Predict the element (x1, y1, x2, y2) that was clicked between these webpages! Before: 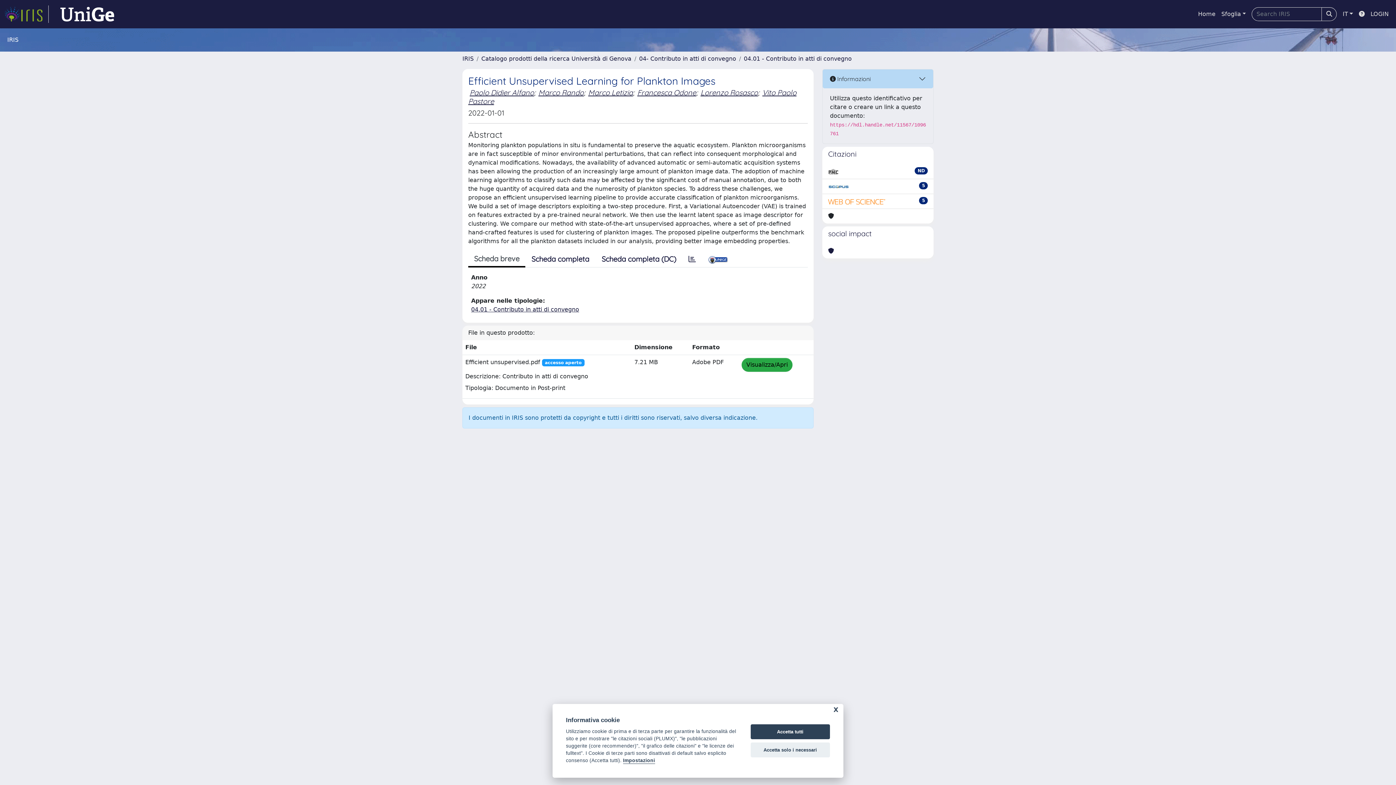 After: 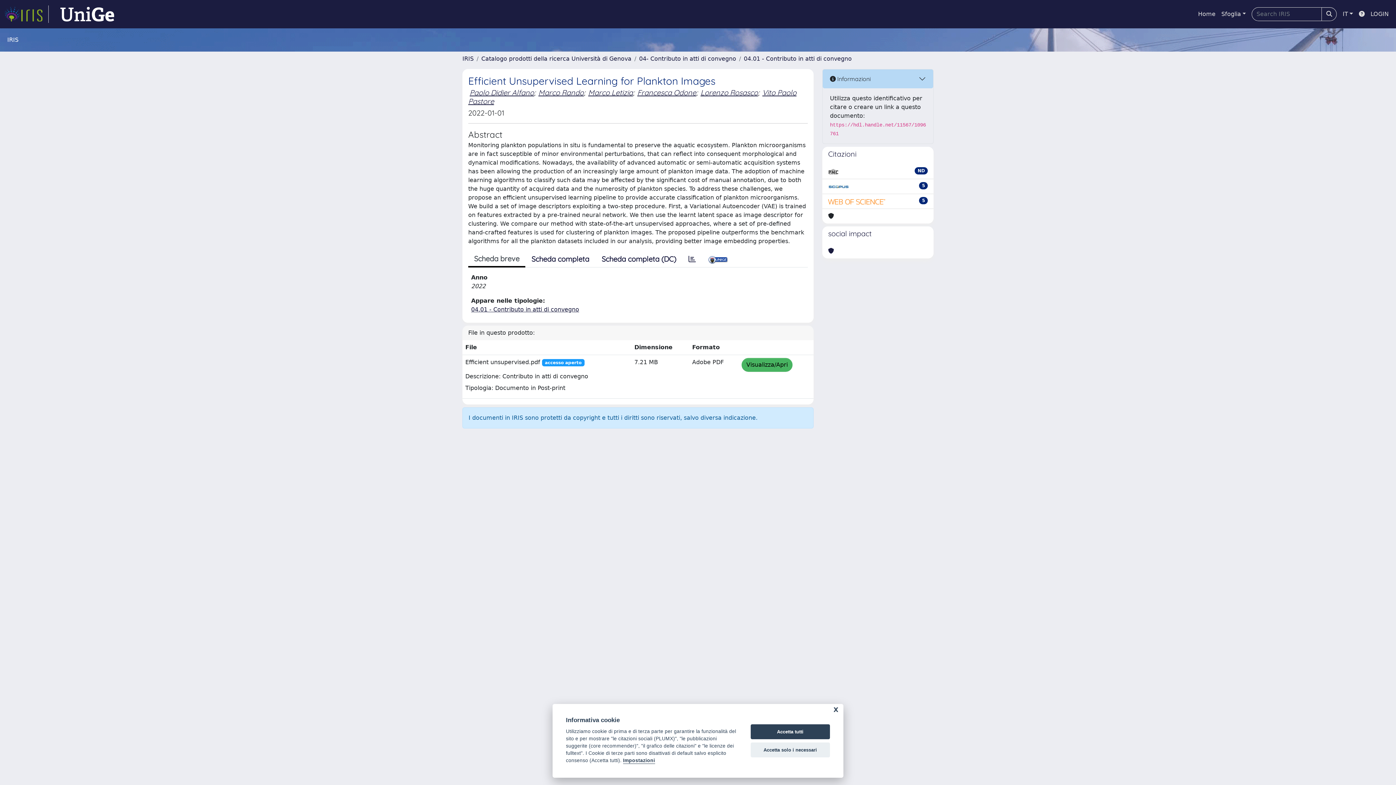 Action: bbox: (741, 358, 792, 372) label: Visualizza/Apri